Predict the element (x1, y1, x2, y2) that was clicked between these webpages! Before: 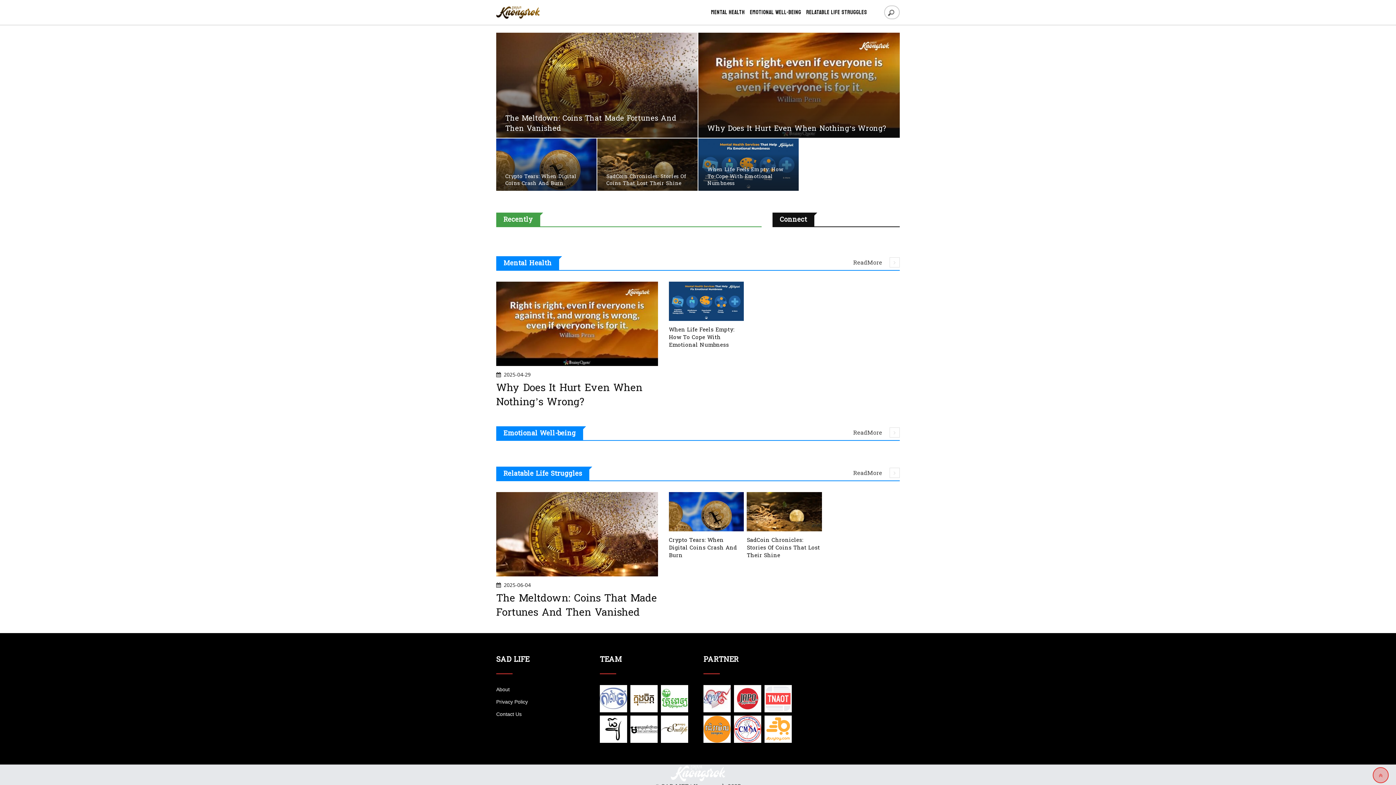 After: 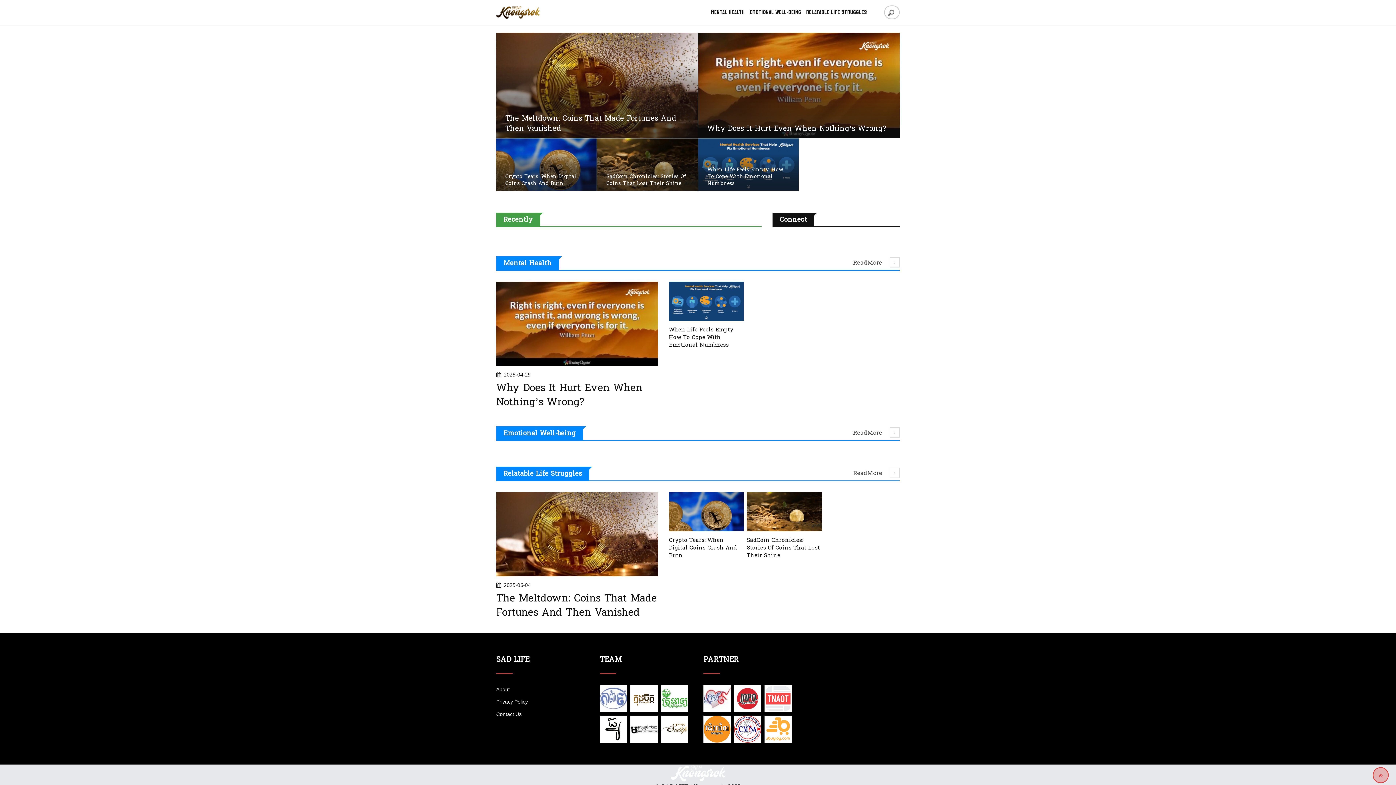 Action: bbox: (496, 7, 563, 15)